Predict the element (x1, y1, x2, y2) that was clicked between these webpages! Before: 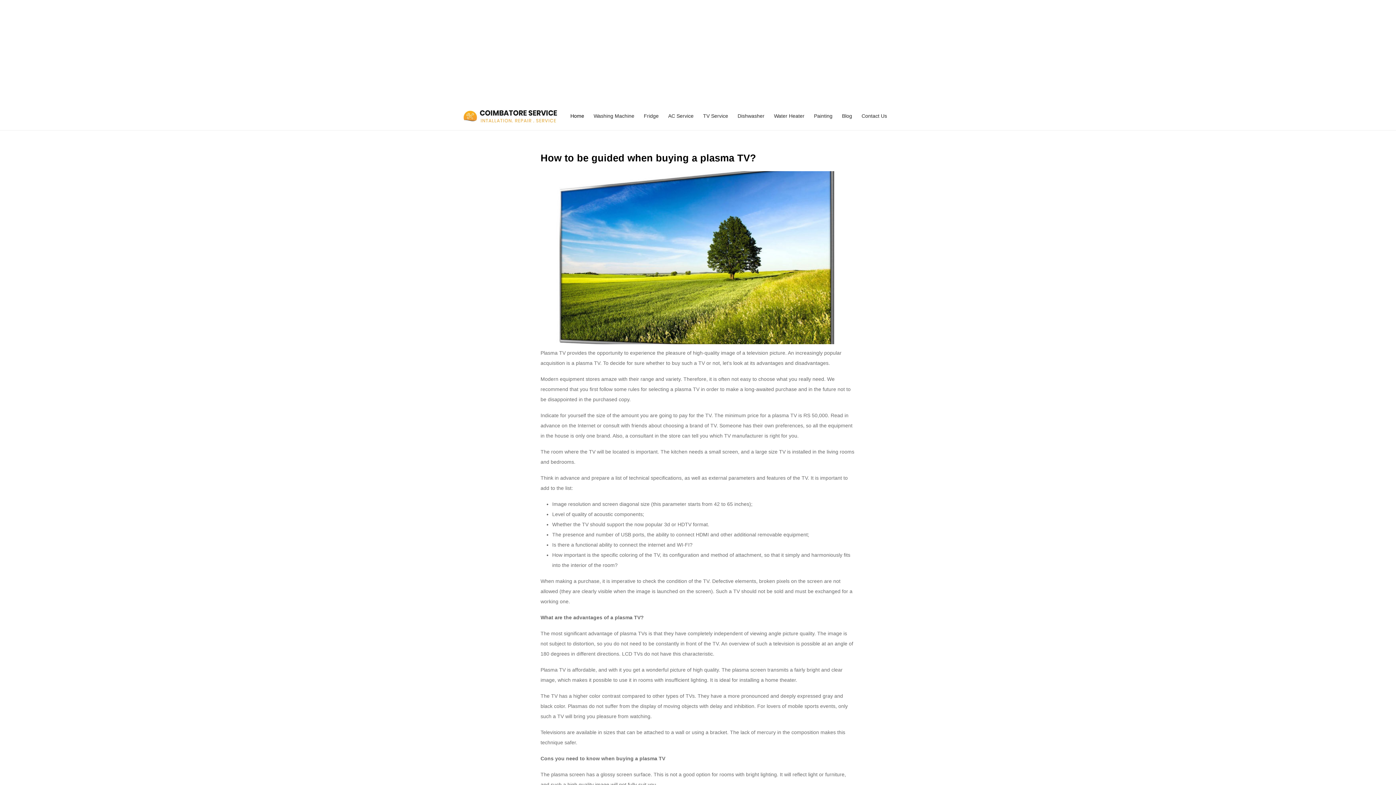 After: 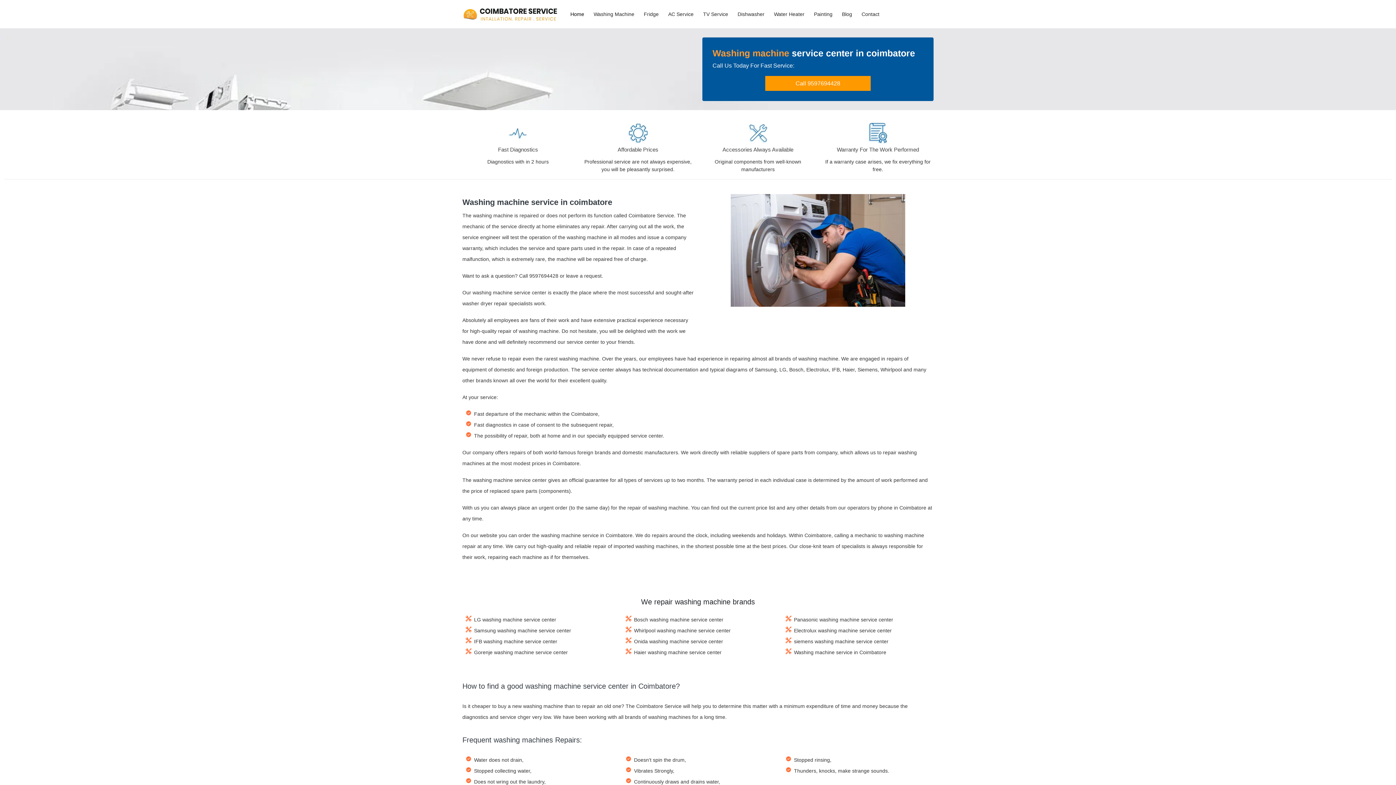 Action: bbox: (590, 108, 637, 123) label: Washing Machine